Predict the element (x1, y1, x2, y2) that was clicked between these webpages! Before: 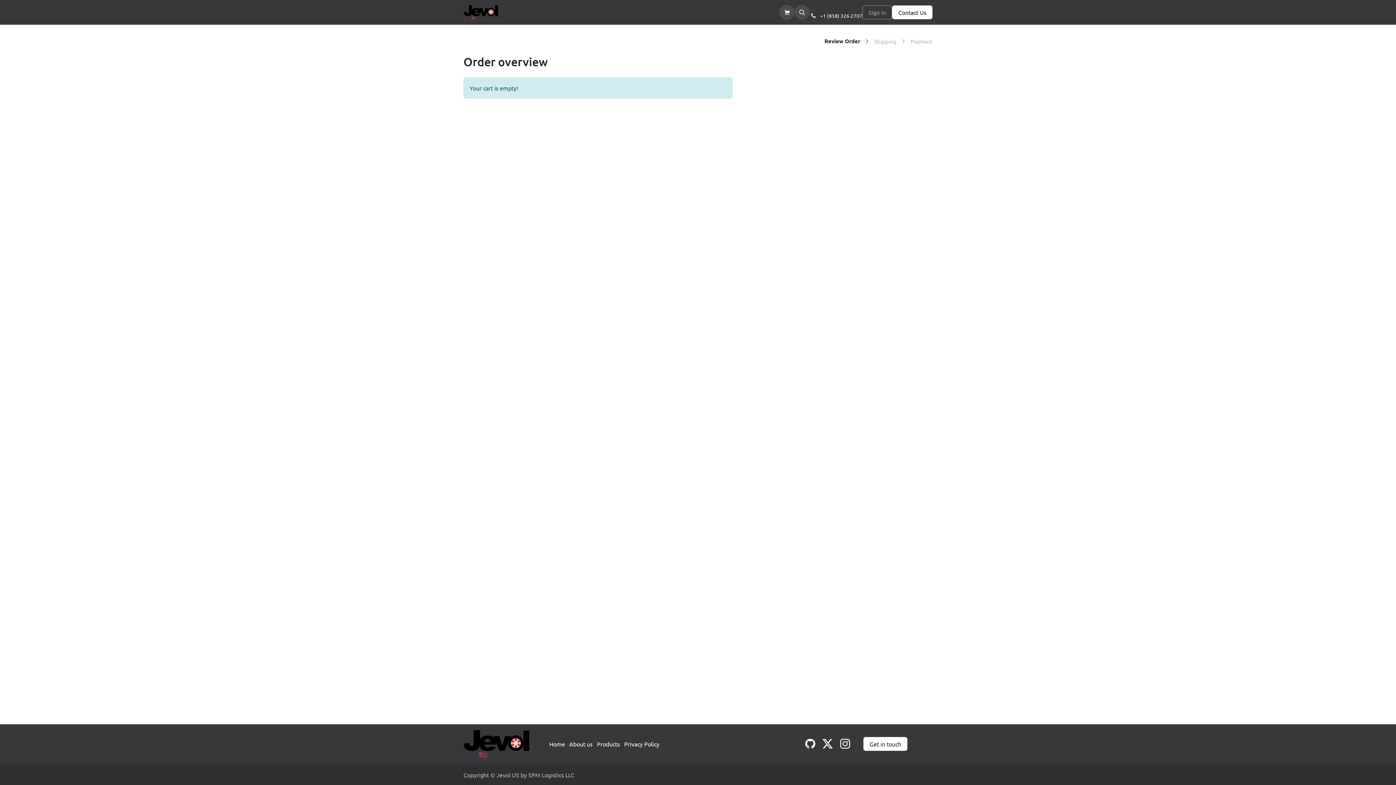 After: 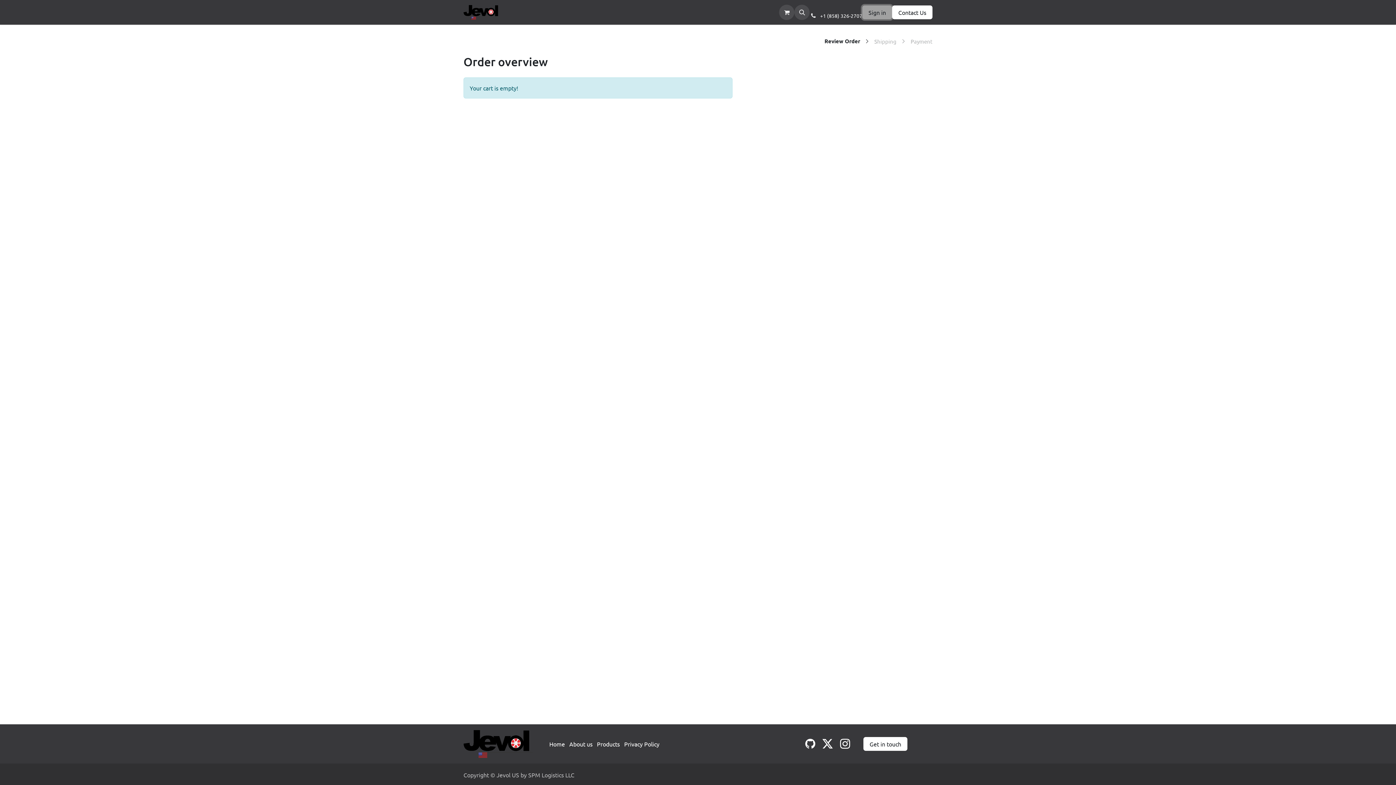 Action: label: Sign in bbox: (862, 5, 892, 19)